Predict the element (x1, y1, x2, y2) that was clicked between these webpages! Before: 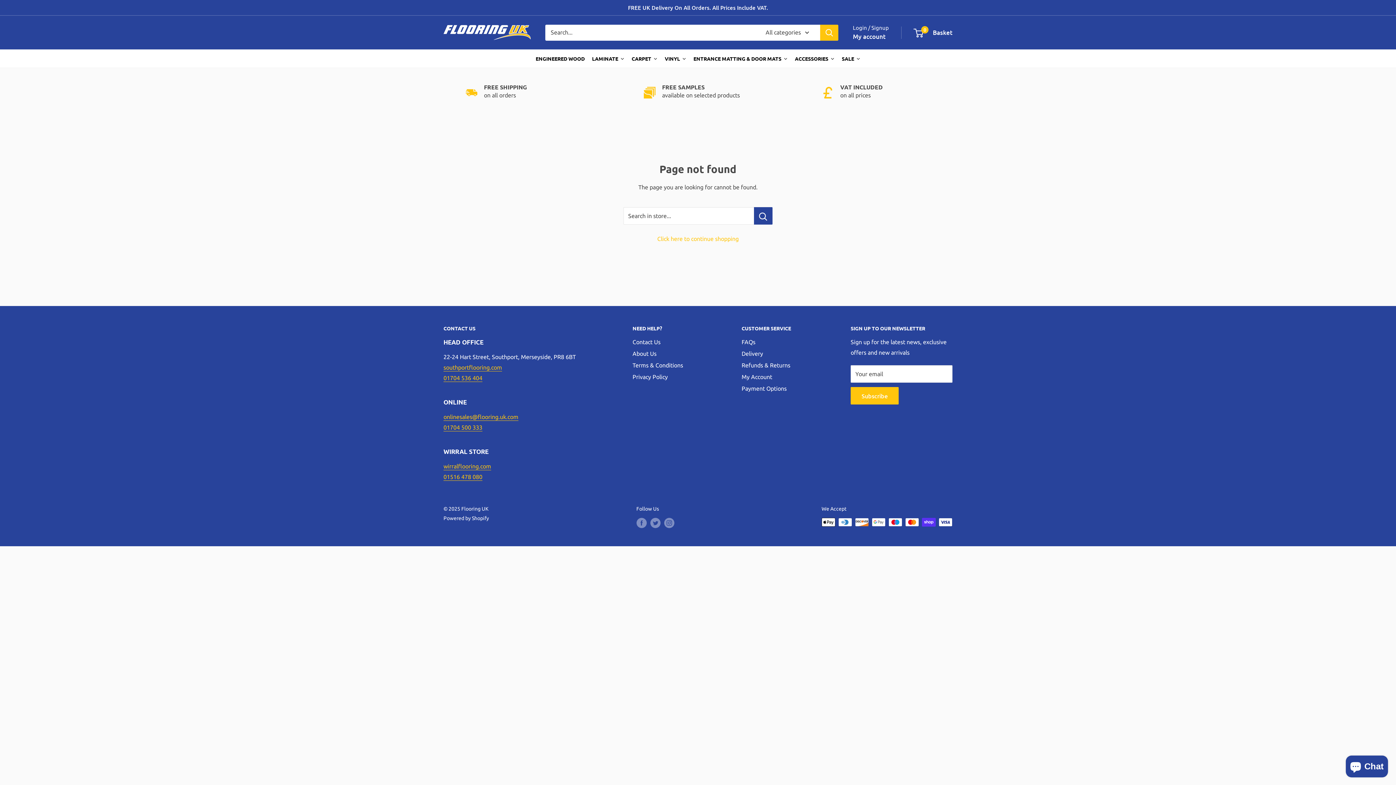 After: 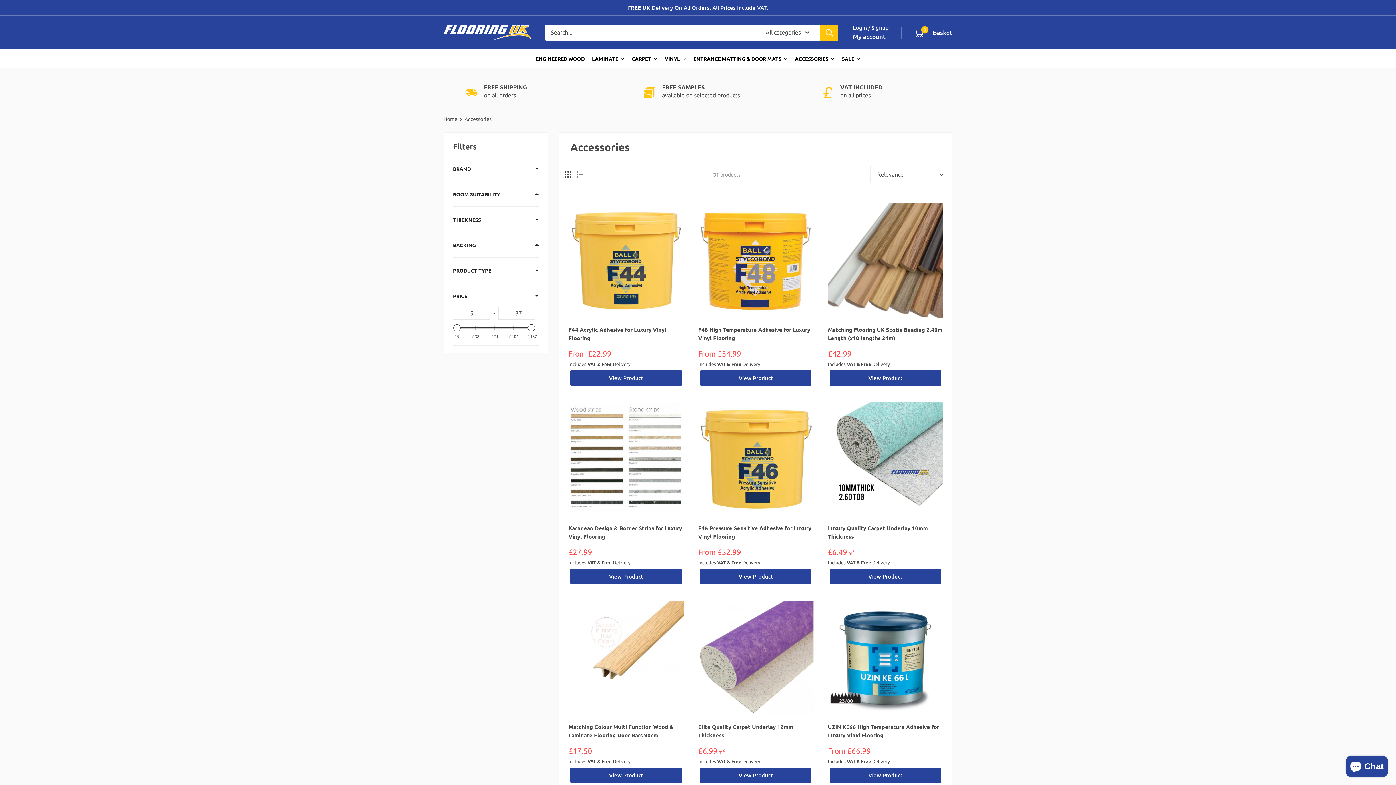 Action: label: ACCESSORIES bbox: (791, 49, 838, 67)